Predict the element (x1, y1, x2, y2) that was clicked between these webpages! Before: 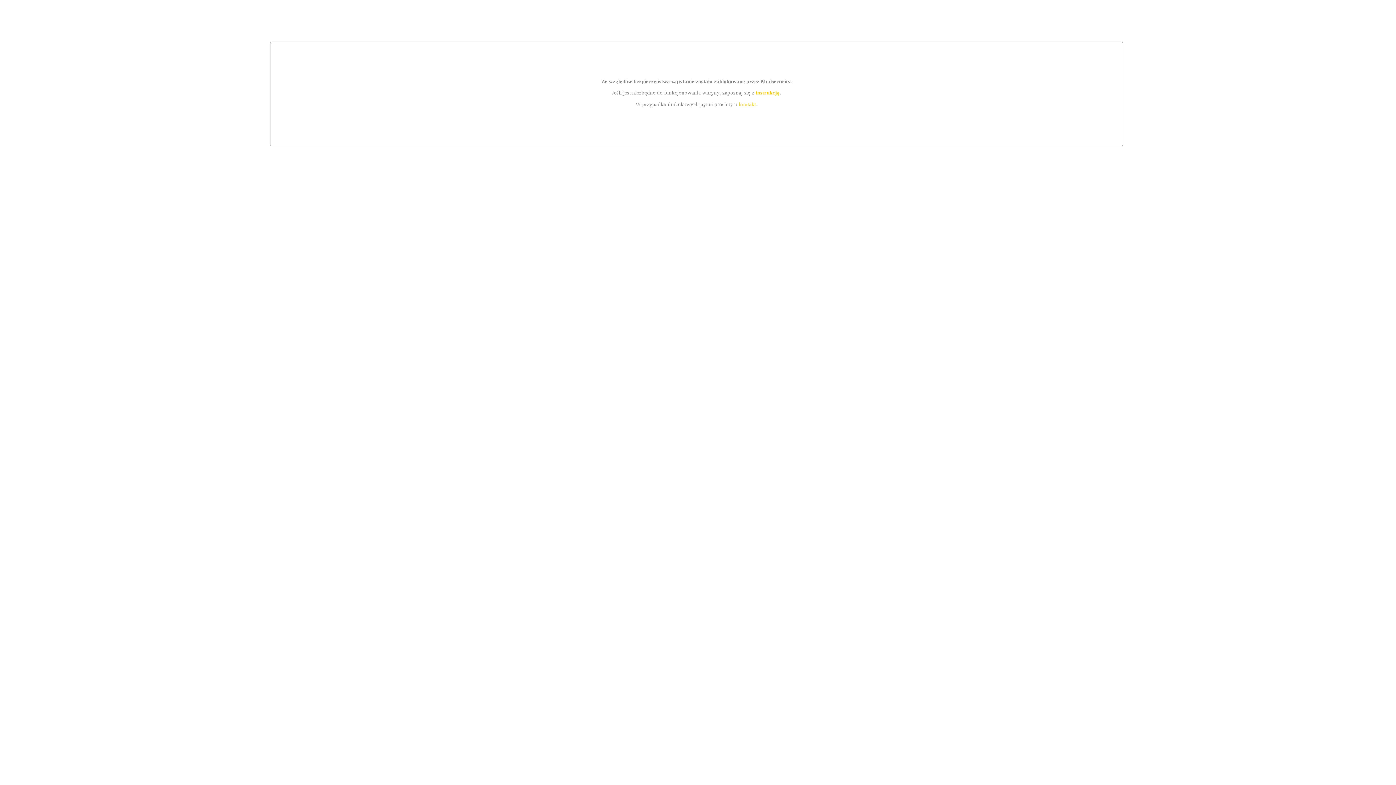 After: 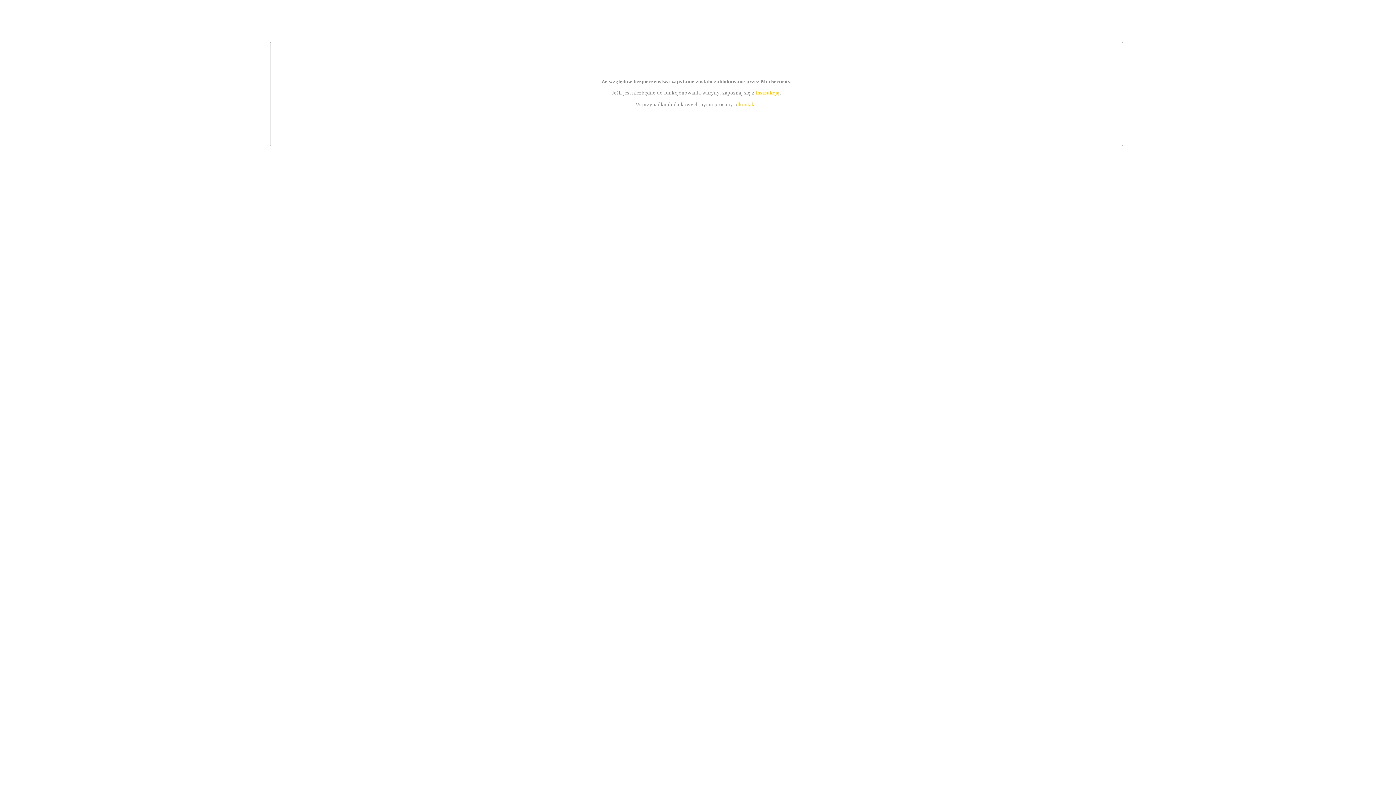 Action: label: kontakt bbox: (739, 101, 756, 107)